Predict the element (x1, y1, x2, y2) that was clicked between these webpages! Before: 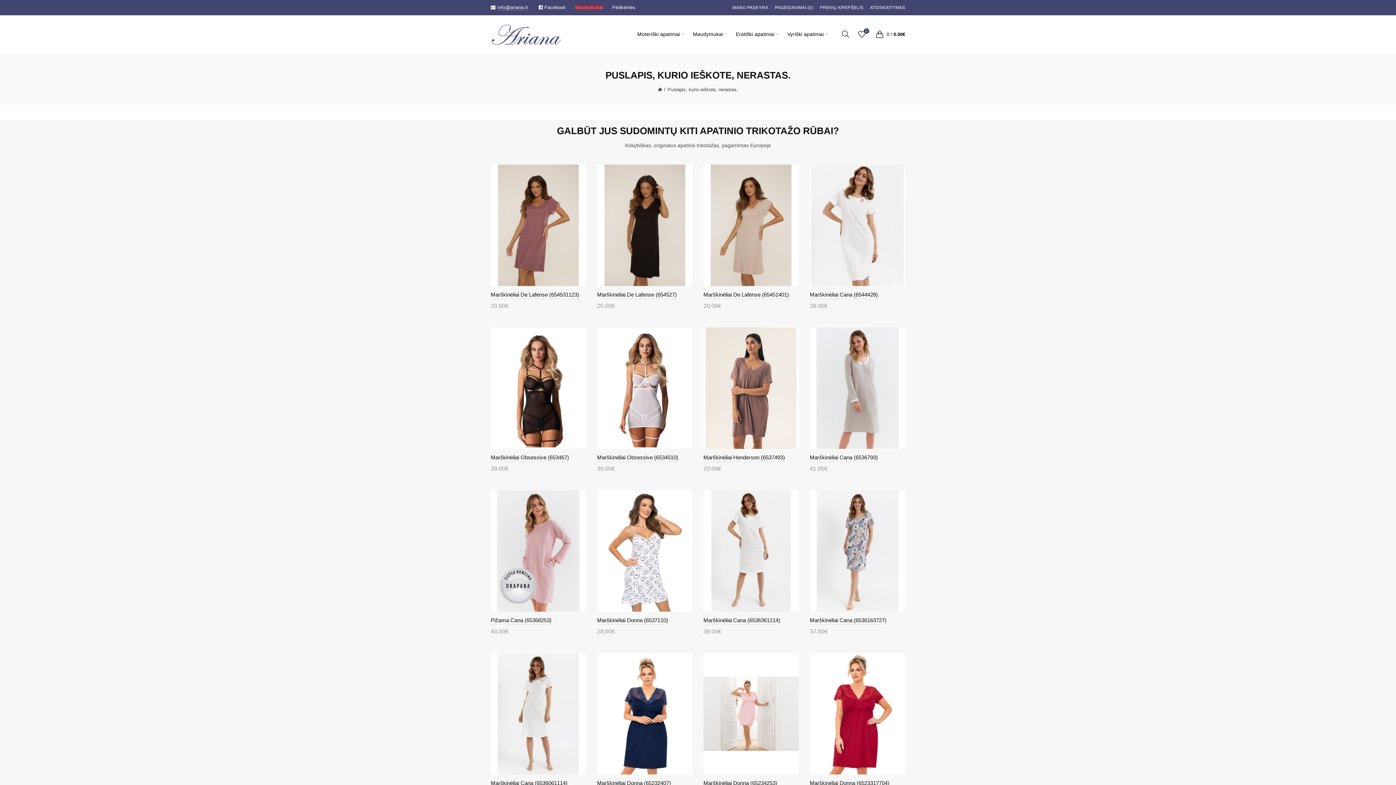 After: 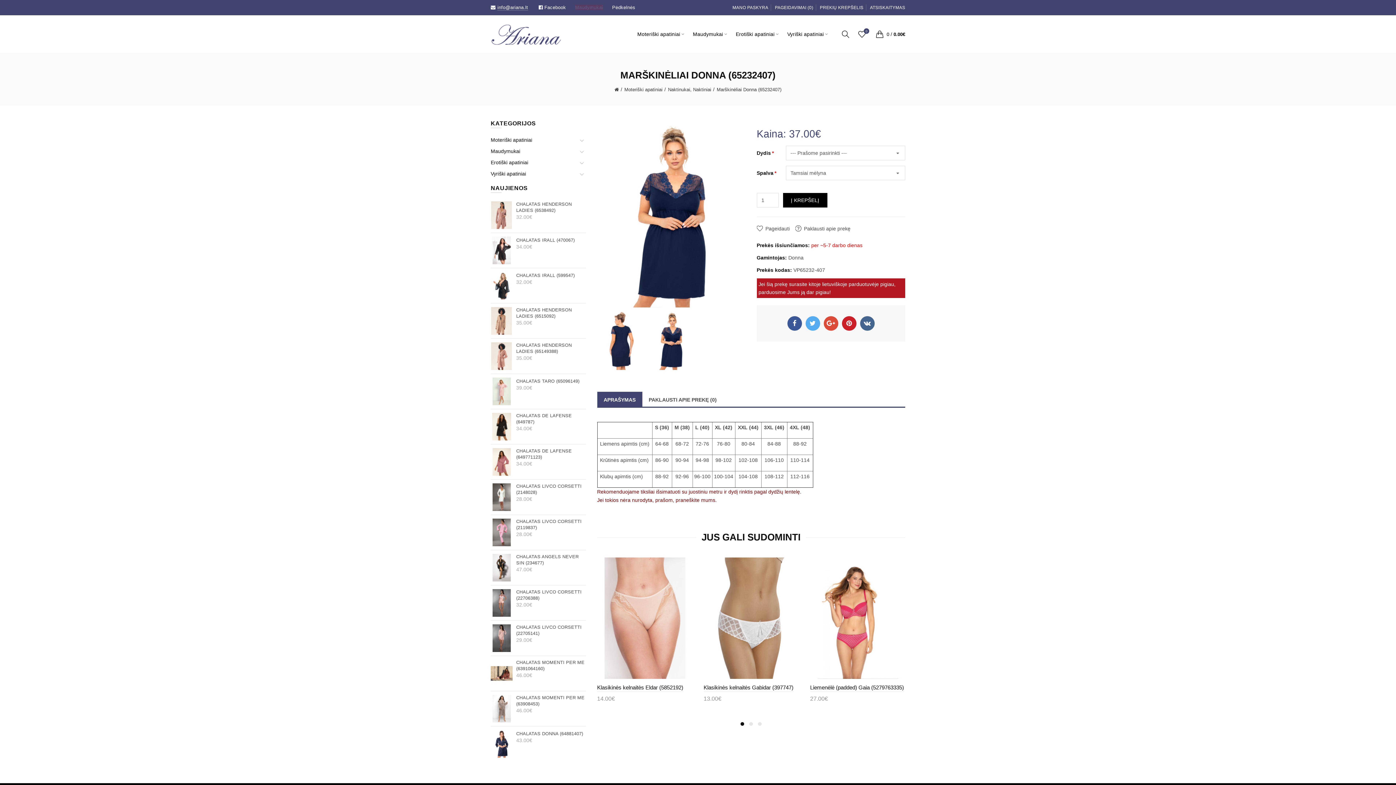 Action: bbox: (597, 710, 692, 716)